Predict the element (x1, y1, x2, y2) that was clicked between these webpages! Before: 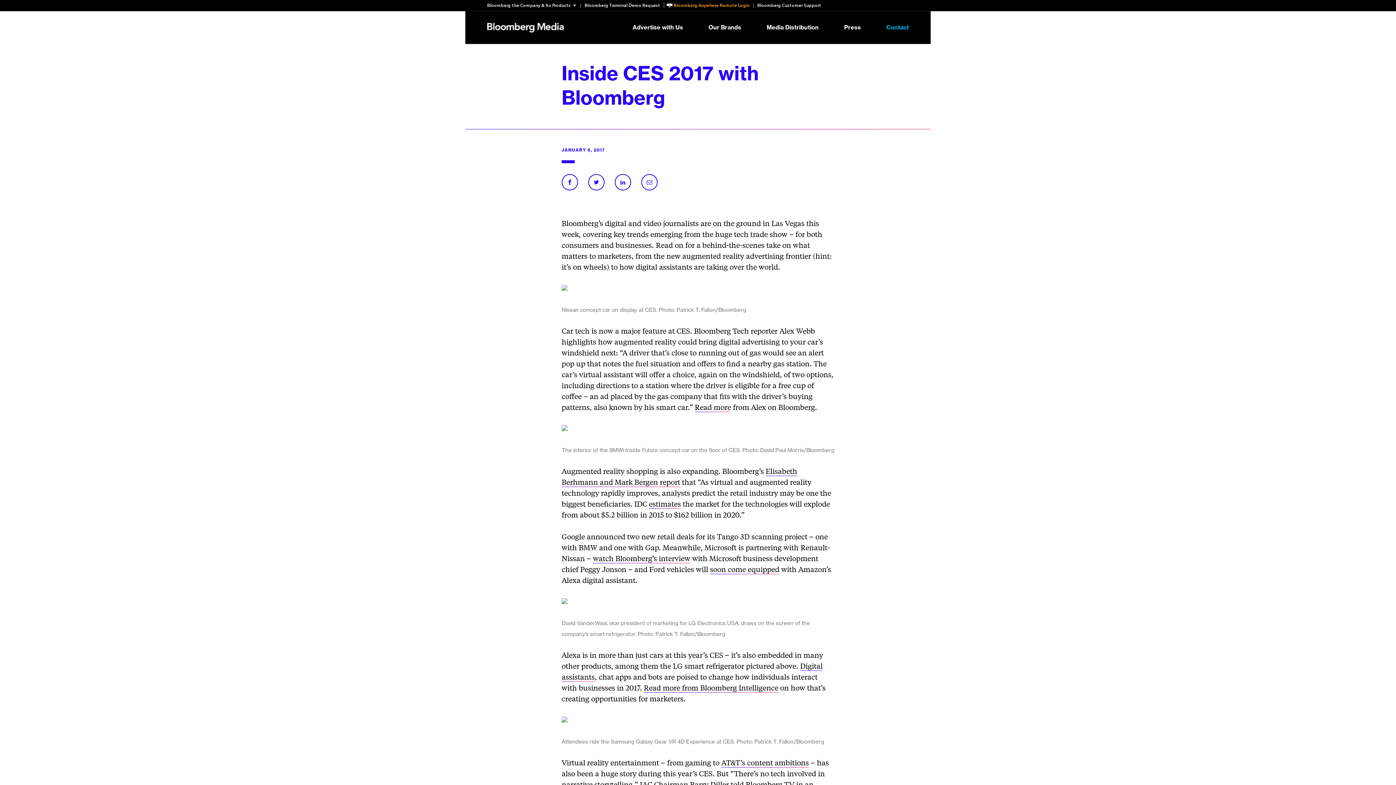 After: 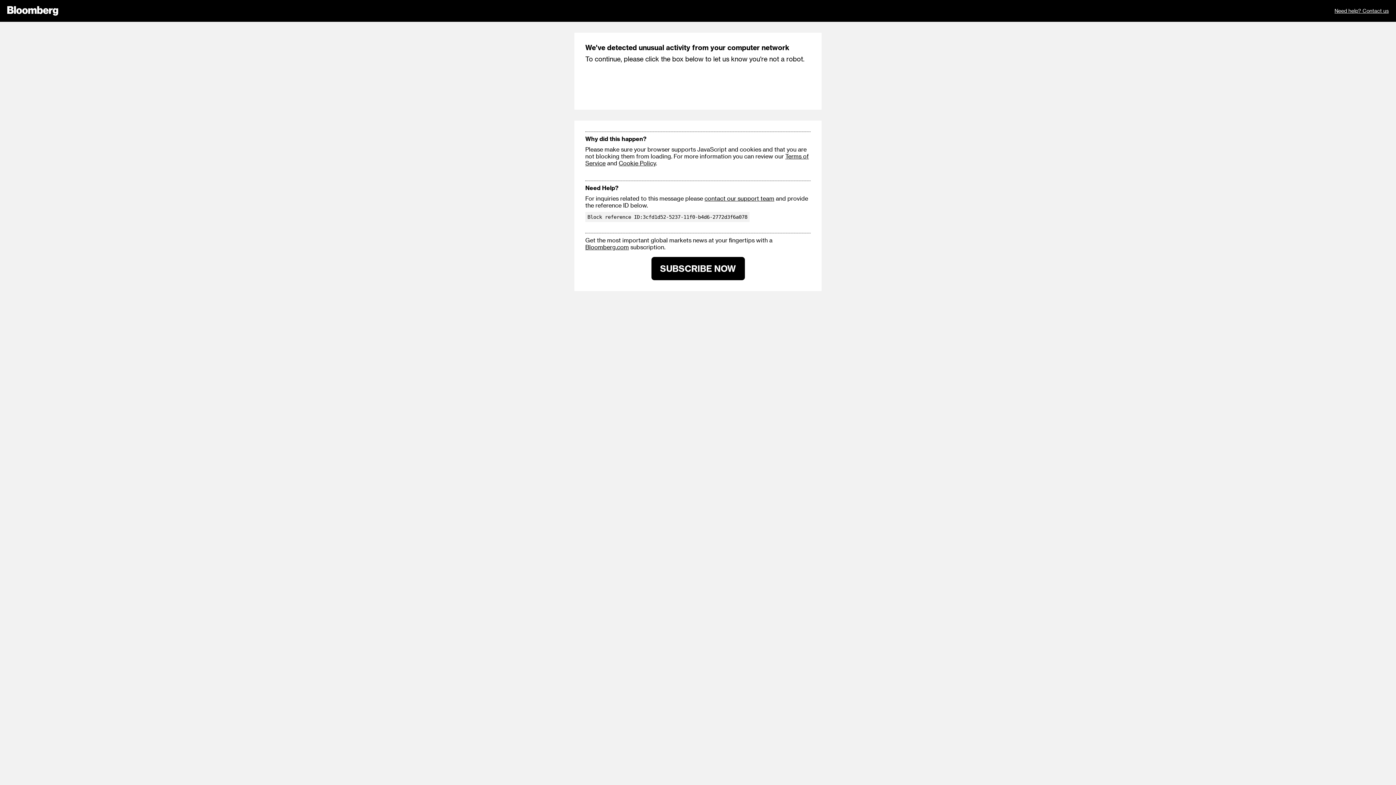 Action: label: Media Distribution bbox: (766, 22, 818, 32)